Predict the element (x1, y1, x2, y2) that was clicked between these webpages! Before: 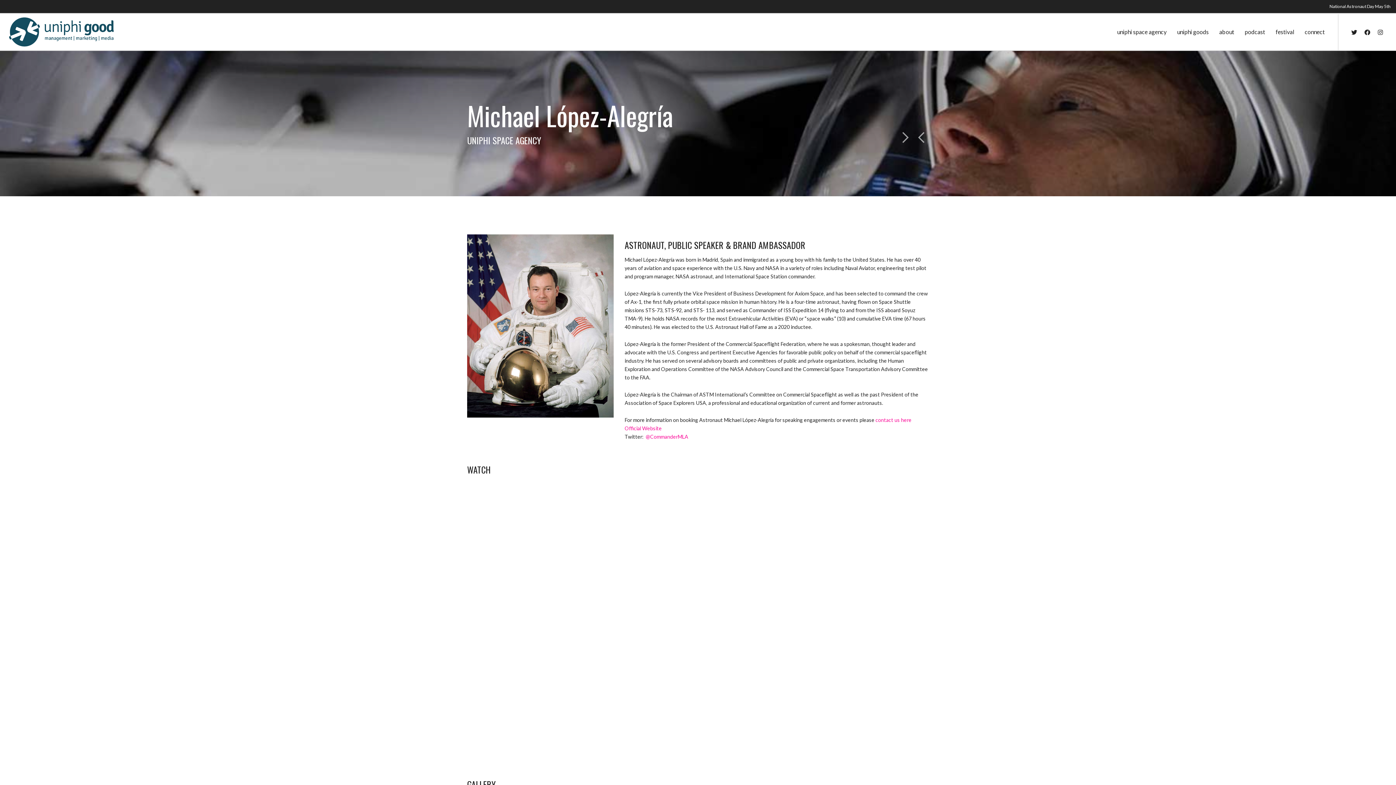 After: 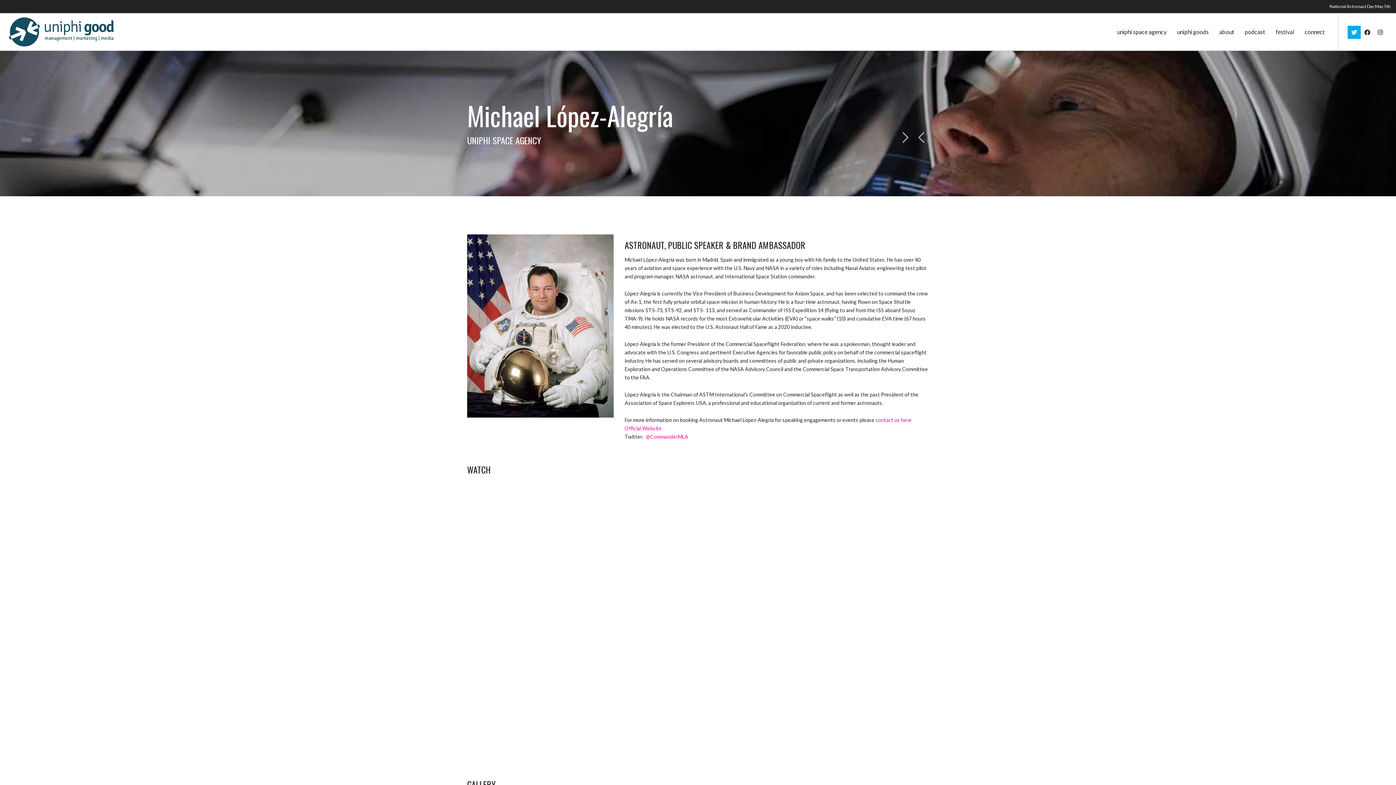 Action: bbox: (1348, 25, 1361, 39)